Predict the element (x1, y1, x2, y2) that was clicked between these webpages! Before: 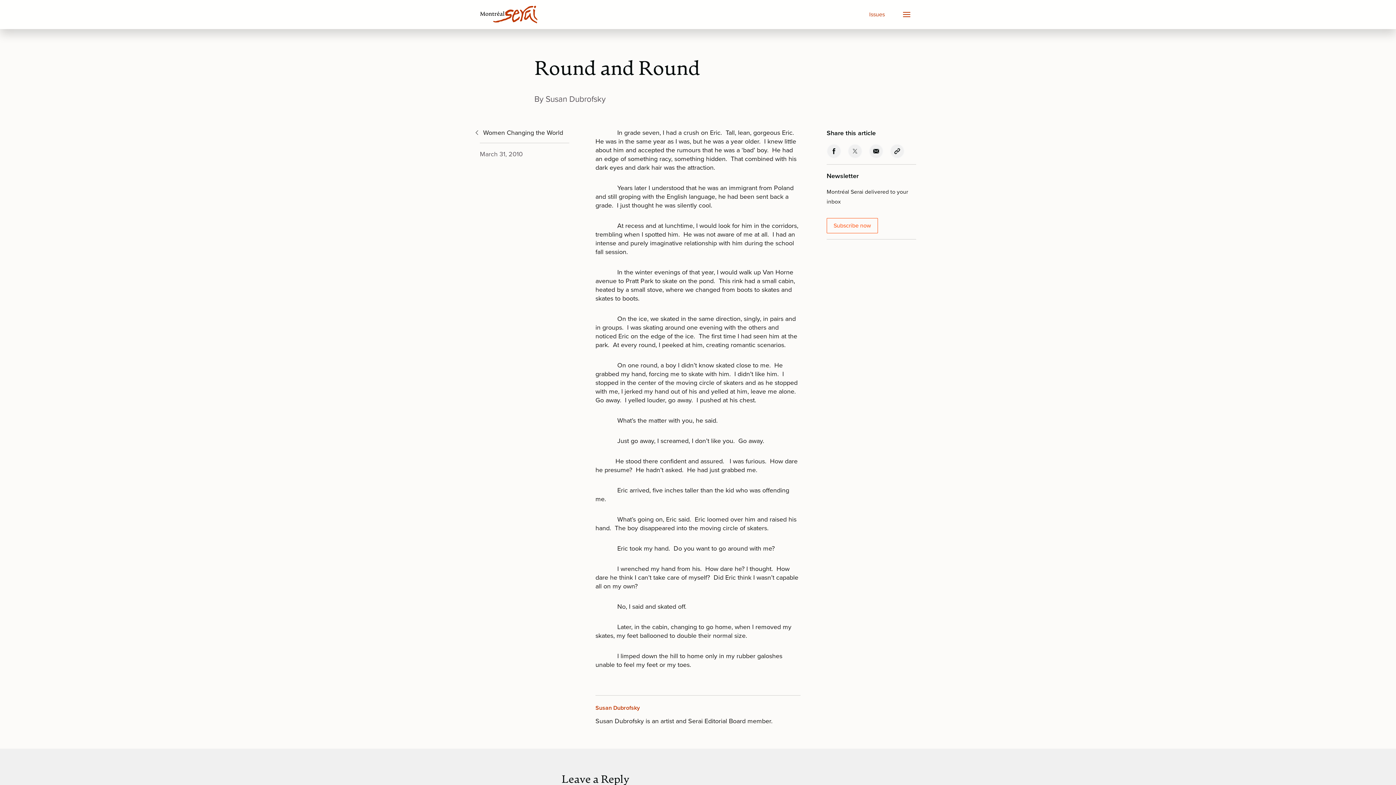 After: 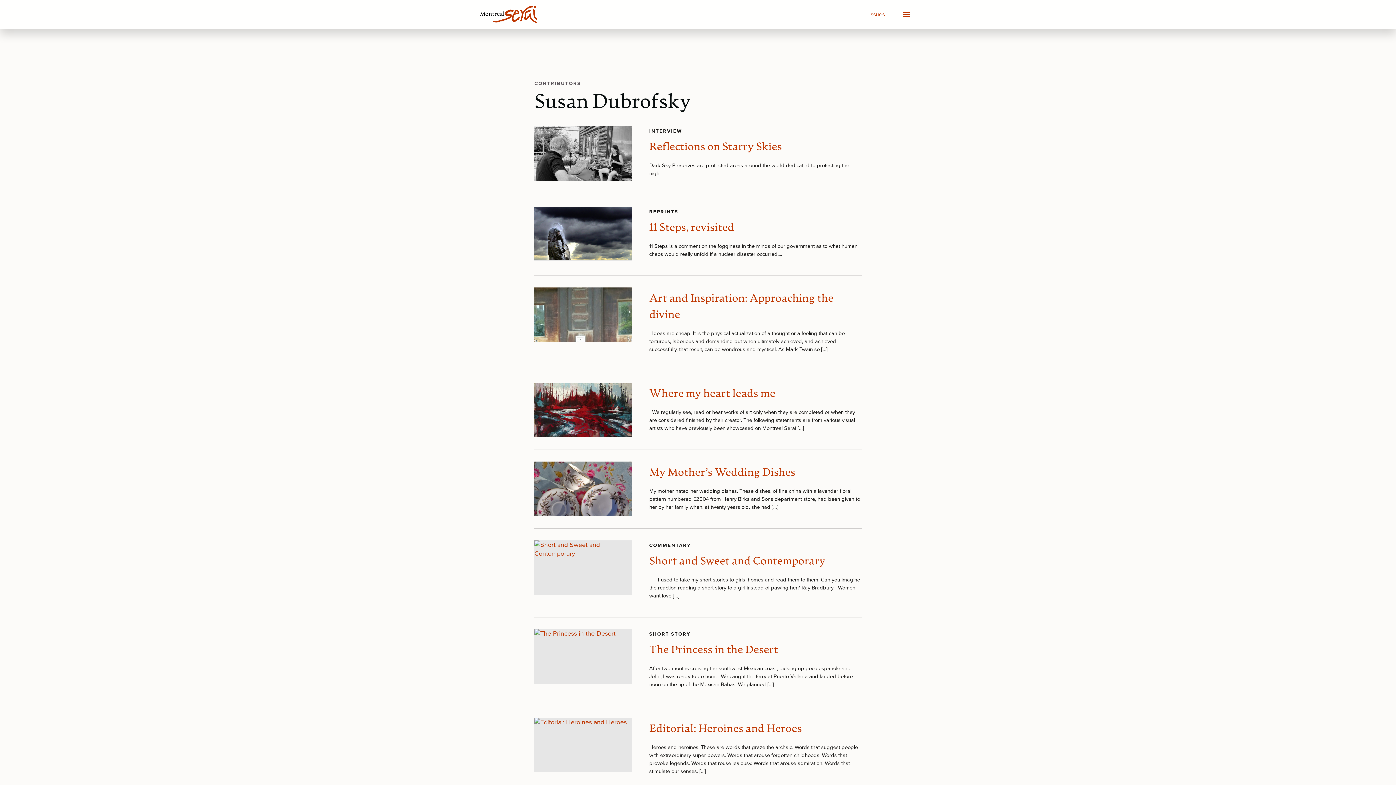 Action: label: Susan Dubrofsky bbox: (595, 704, 640, 712)